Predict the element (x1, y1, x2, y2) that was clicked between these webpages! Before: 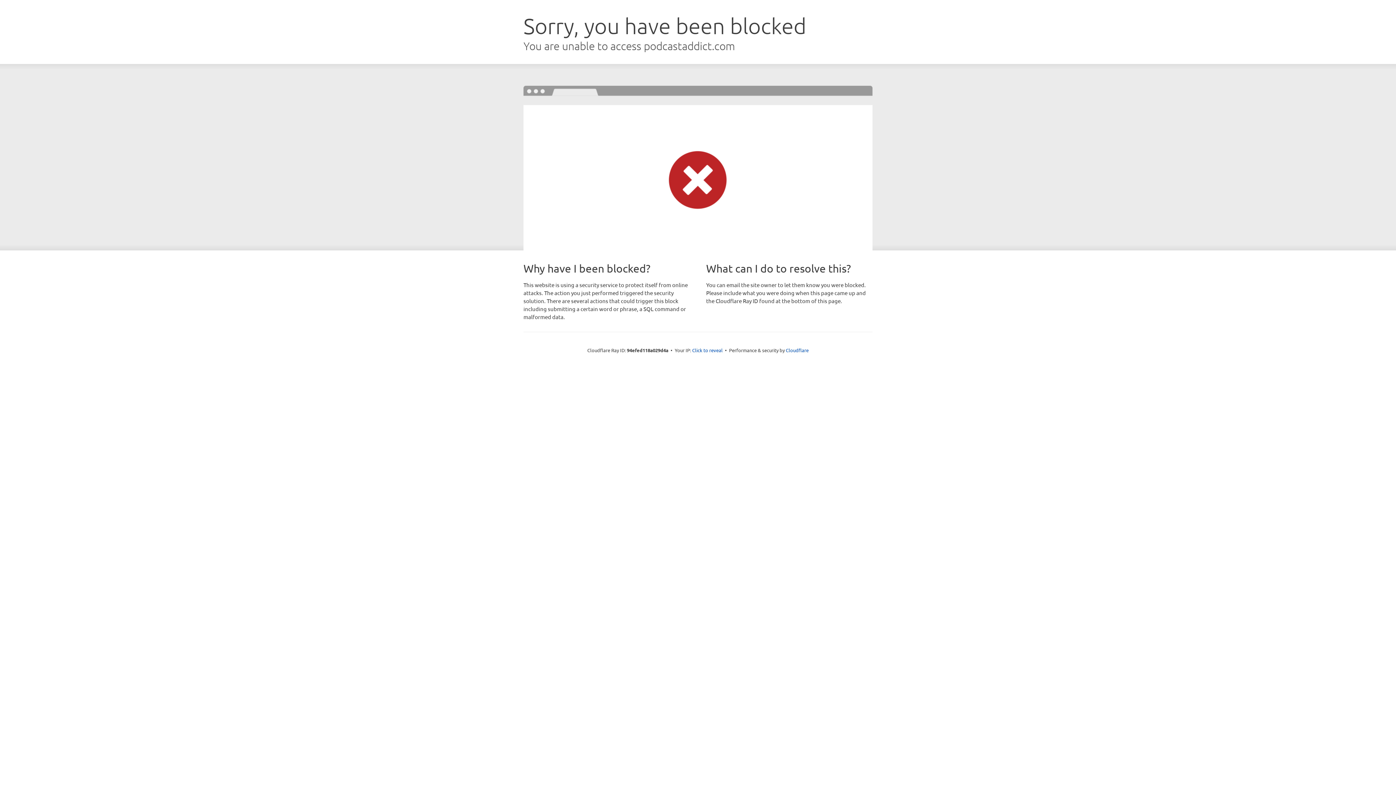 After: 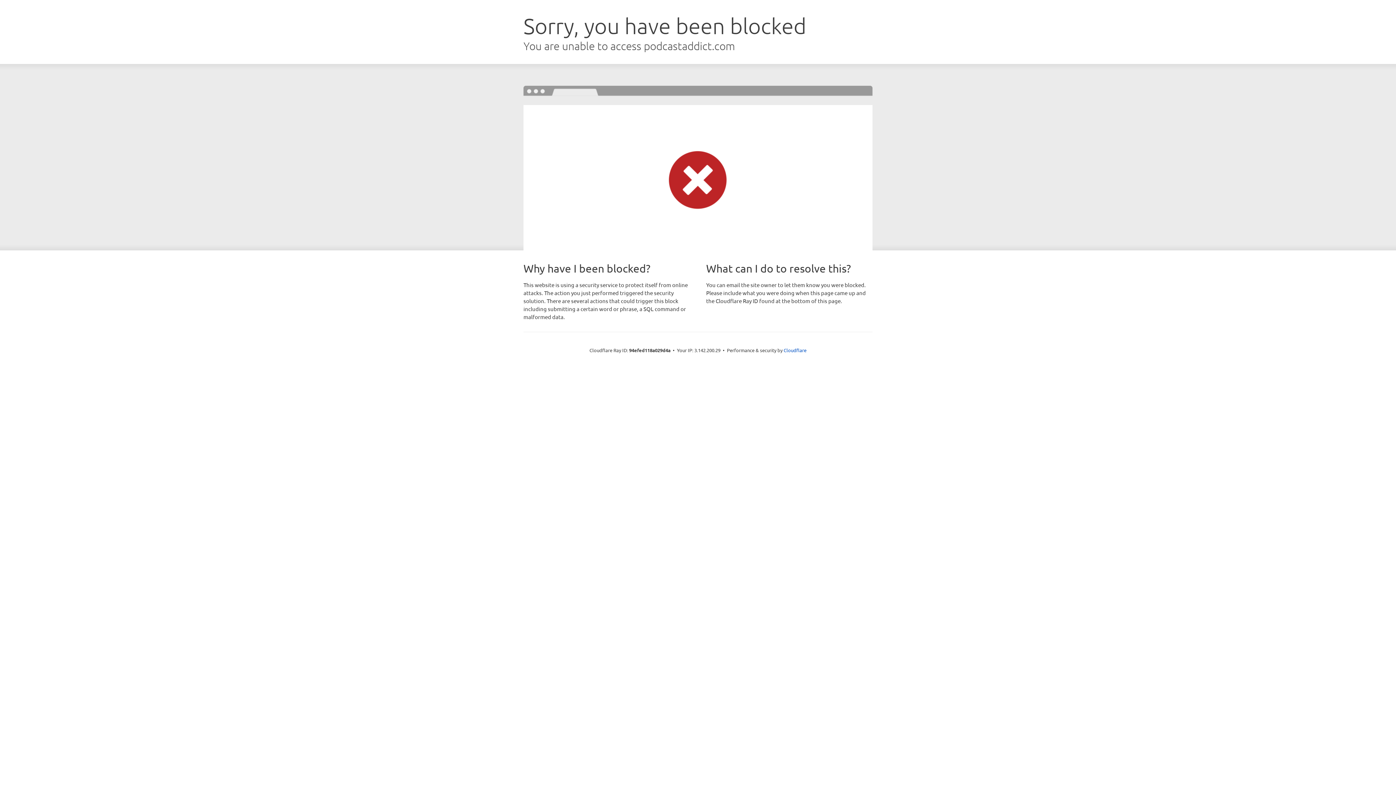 Action: label: Click to reveal bbox: (692, 346, 722, 353)